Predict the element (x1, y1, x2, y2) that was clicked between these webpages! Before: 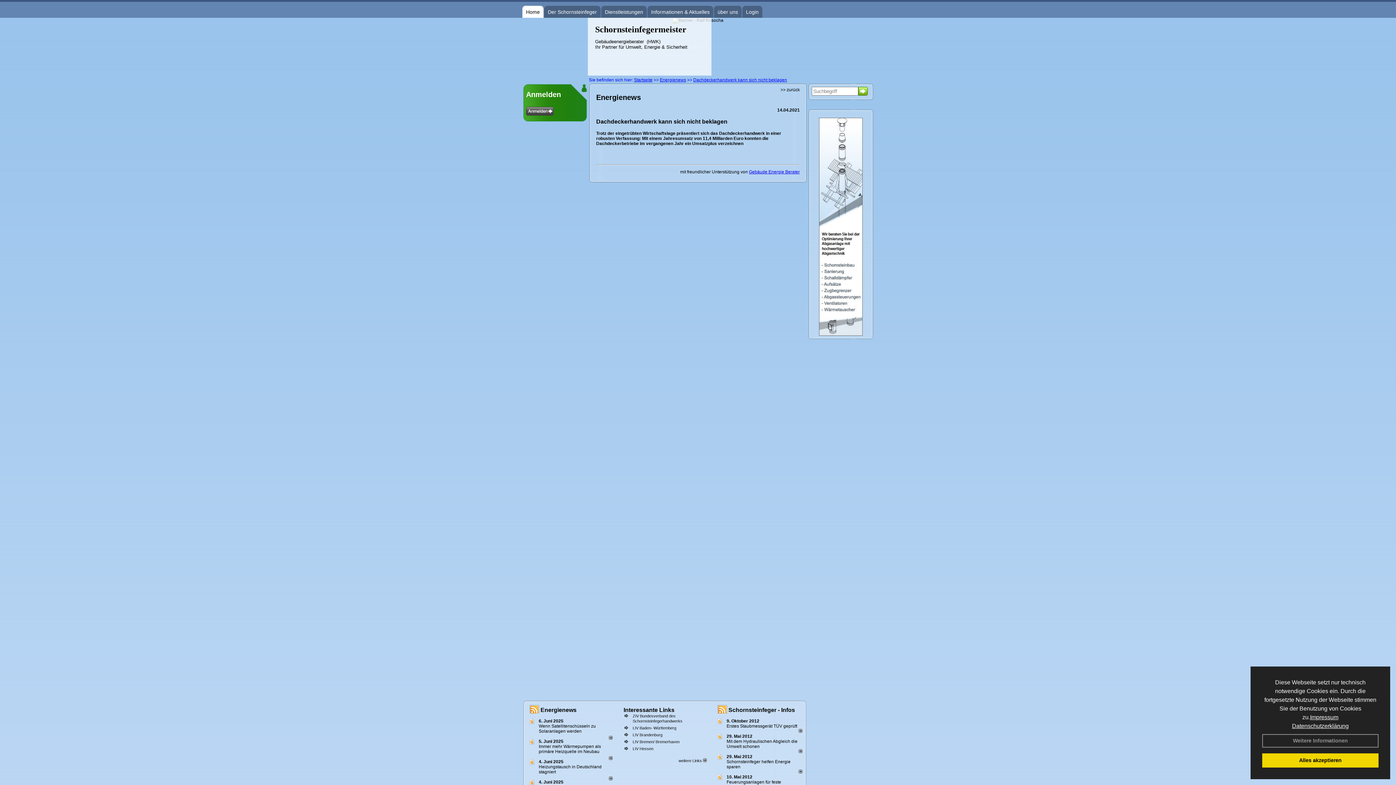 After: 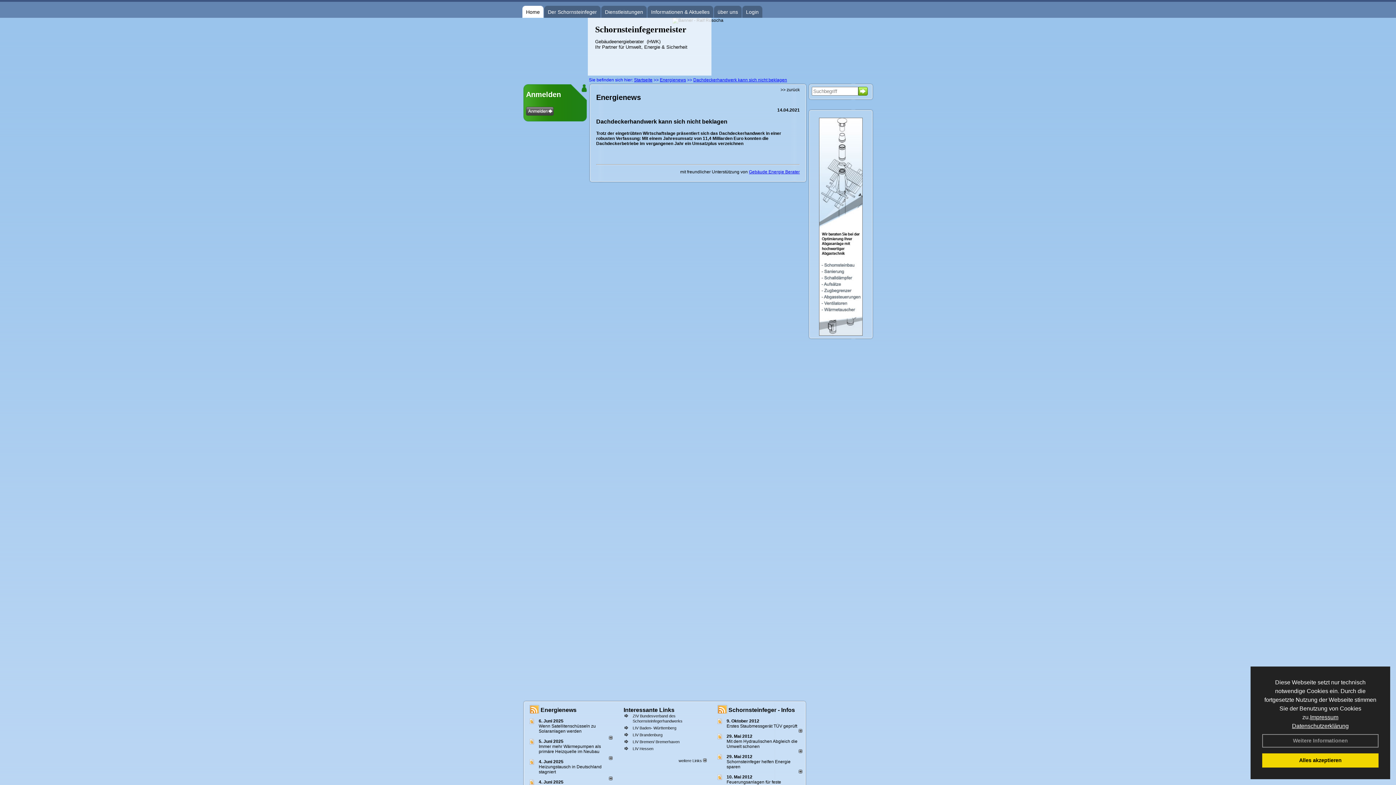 Action: label: Wenn Satellitenschüsseln zu Solaranlagen werden bbox: (538, 724, 596, 734)